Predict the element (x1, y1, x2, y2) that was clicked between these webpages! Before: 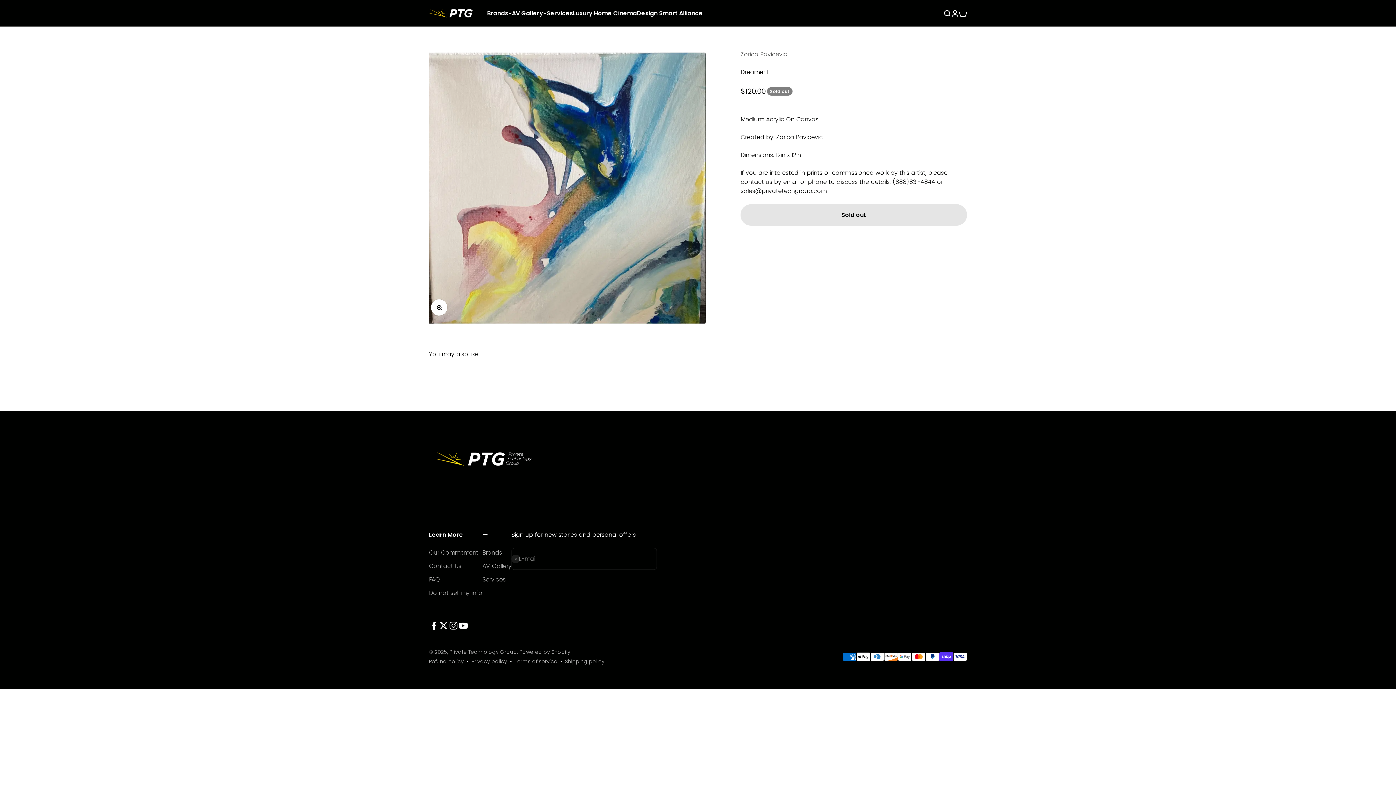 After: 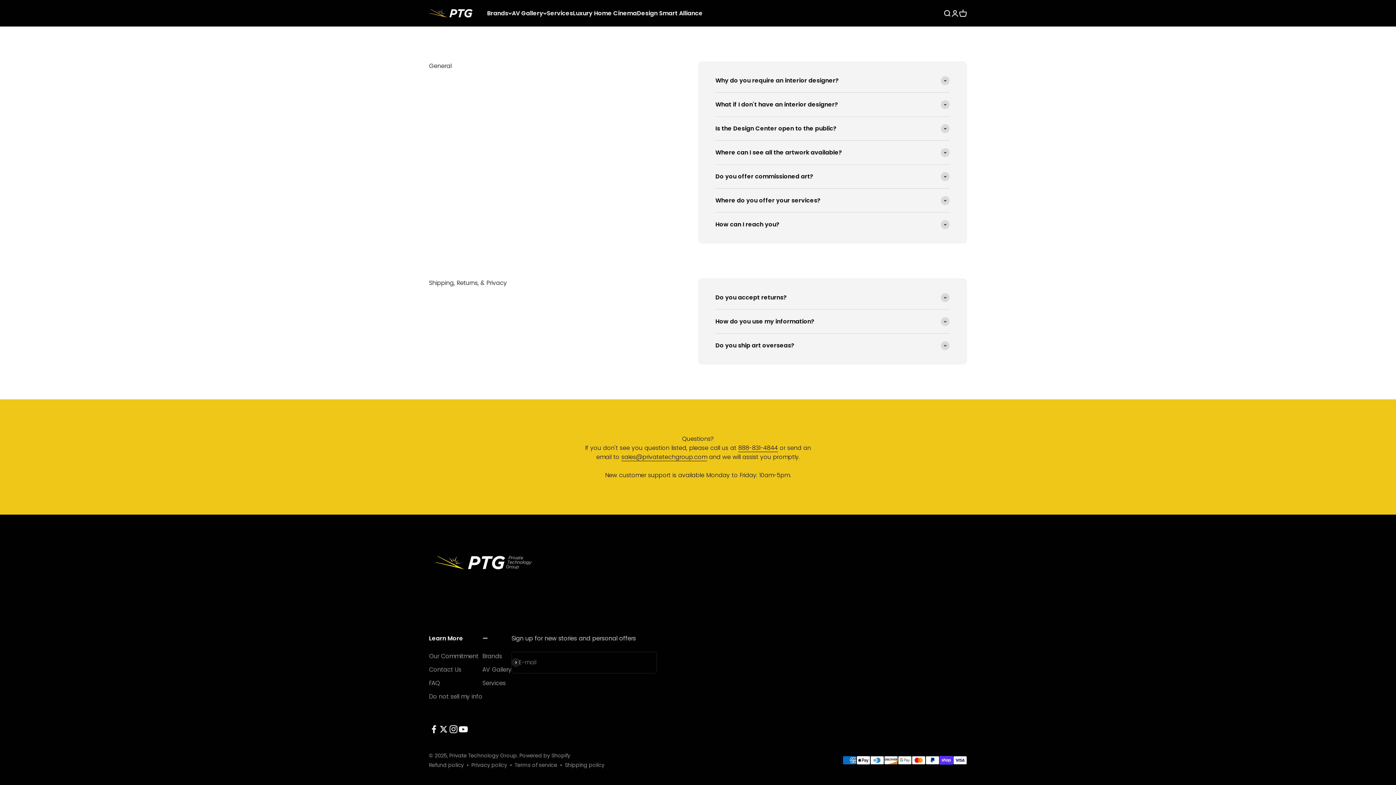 Action: bbox: (429, 575, 440, 584) label: FAQ